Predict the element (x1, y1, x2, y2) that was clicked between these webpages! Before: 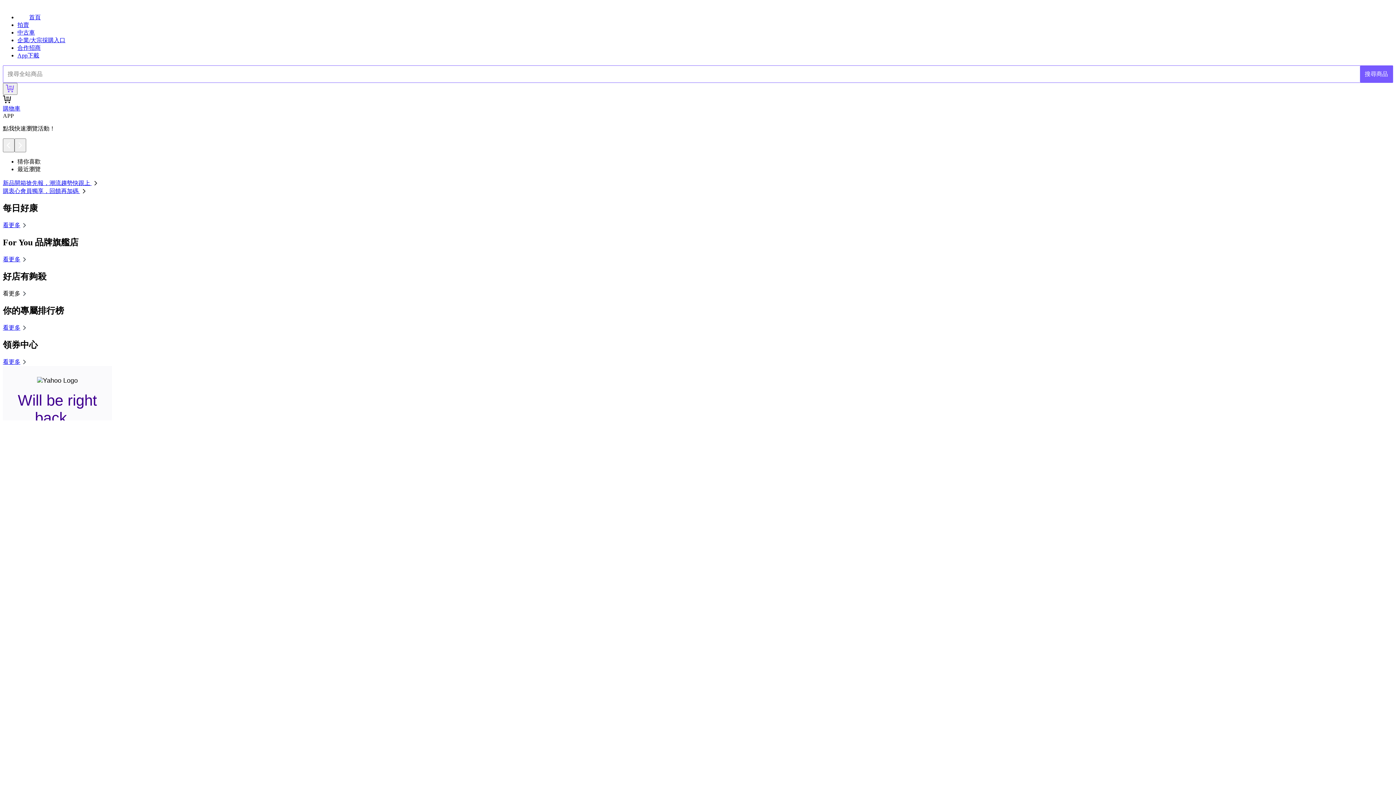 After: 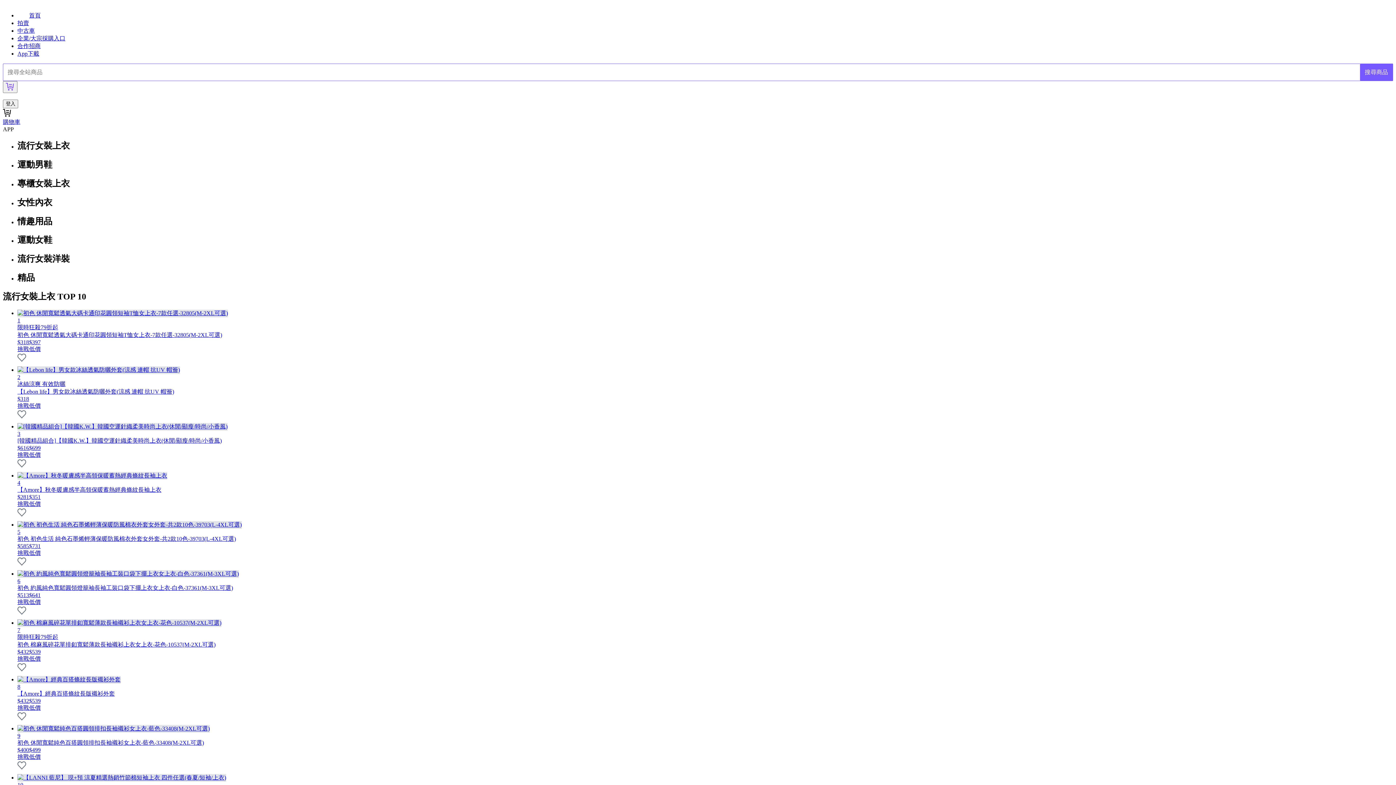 Action: label: 看更多 bbox: (2, 324, 28, 330)